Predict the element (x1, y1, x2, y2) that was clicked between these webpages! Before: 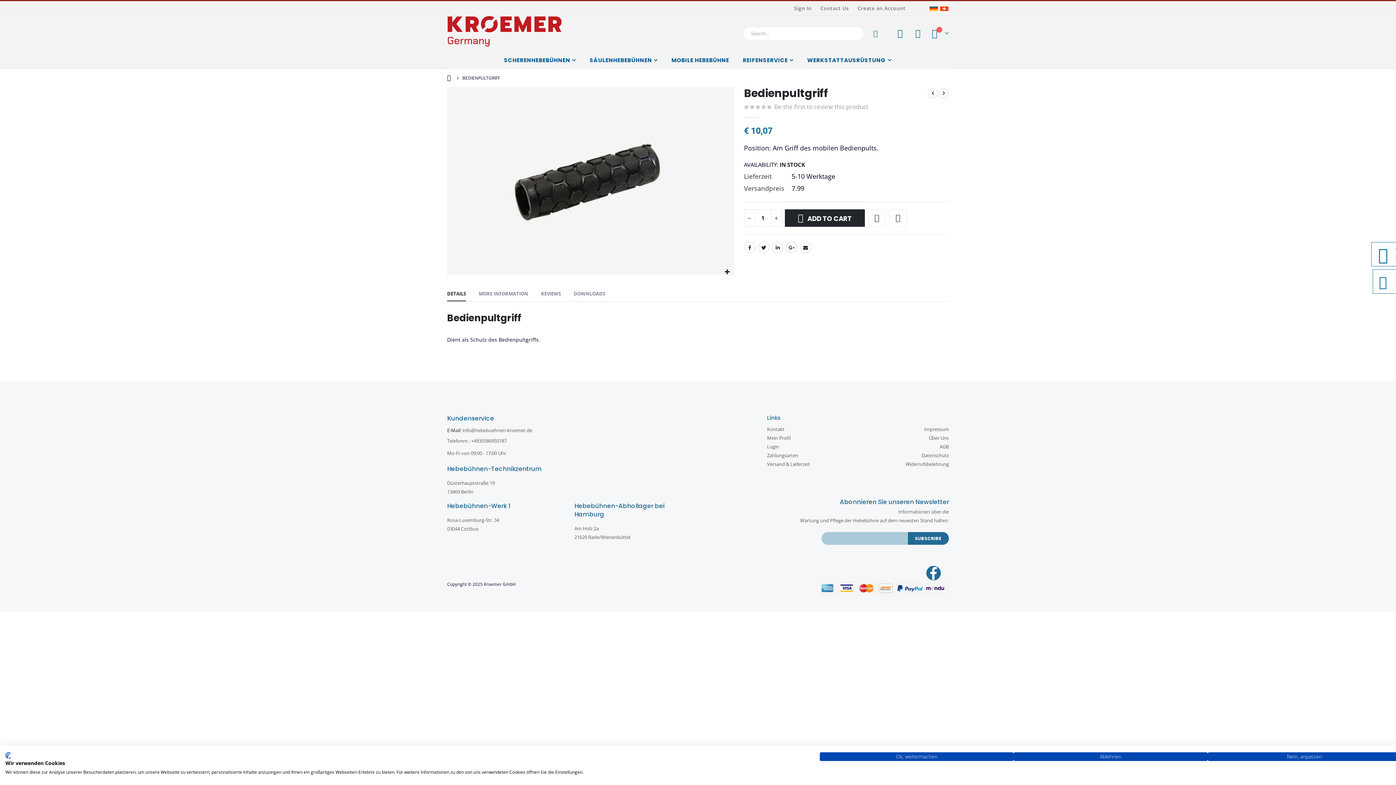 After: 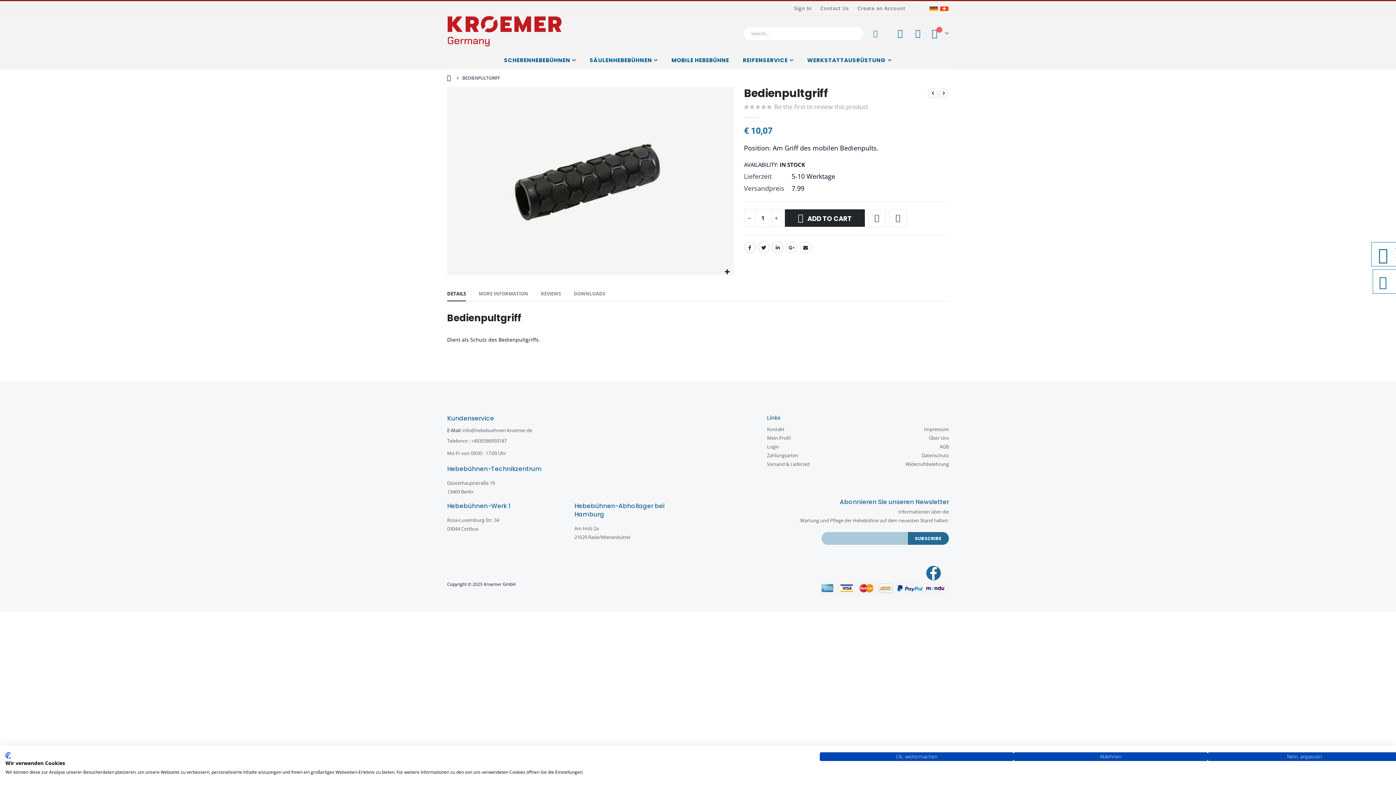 Action: bbox: (5, 752, 10, 759) label: CookieFirst Logo. Externer Link. Wird in einer neuen Registerkarte oder einem neuen Fenster geöffnet.